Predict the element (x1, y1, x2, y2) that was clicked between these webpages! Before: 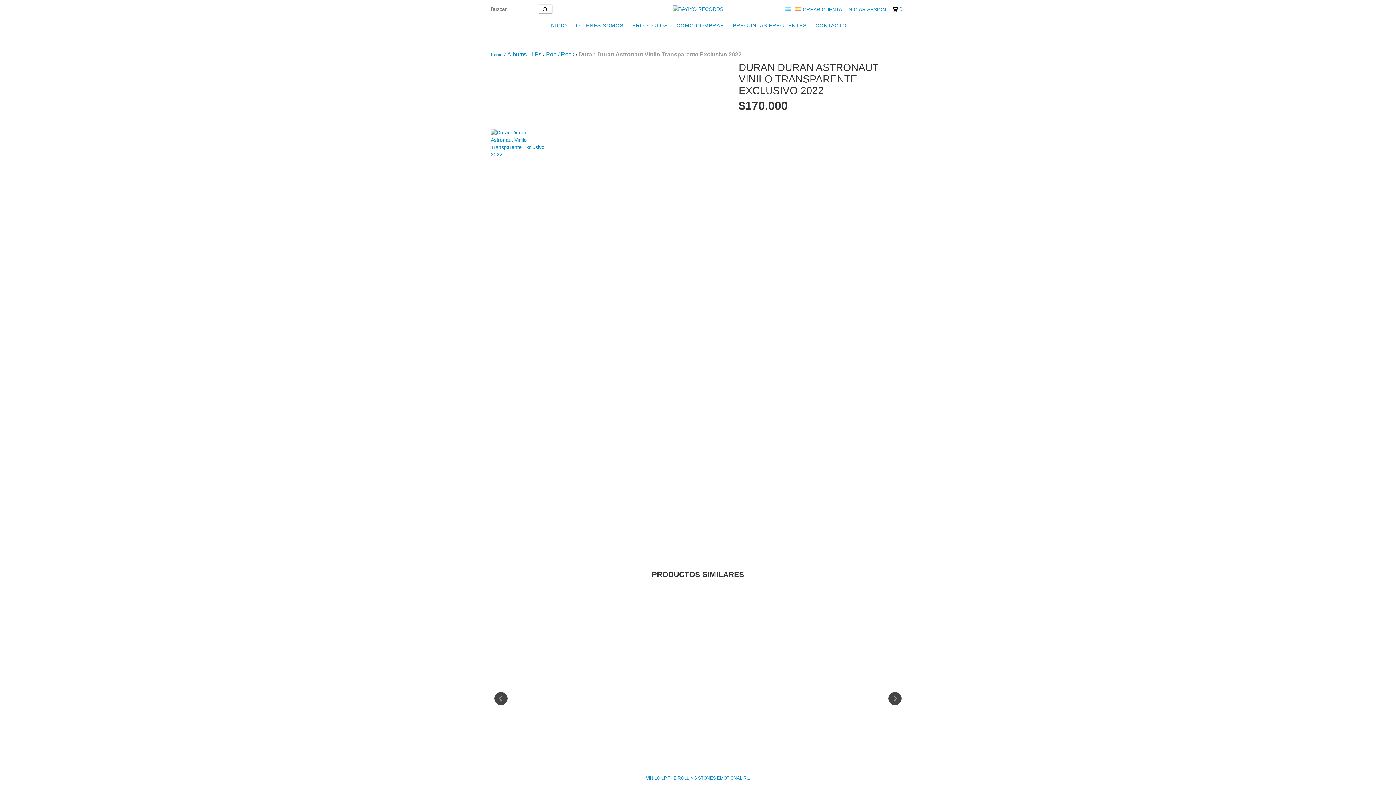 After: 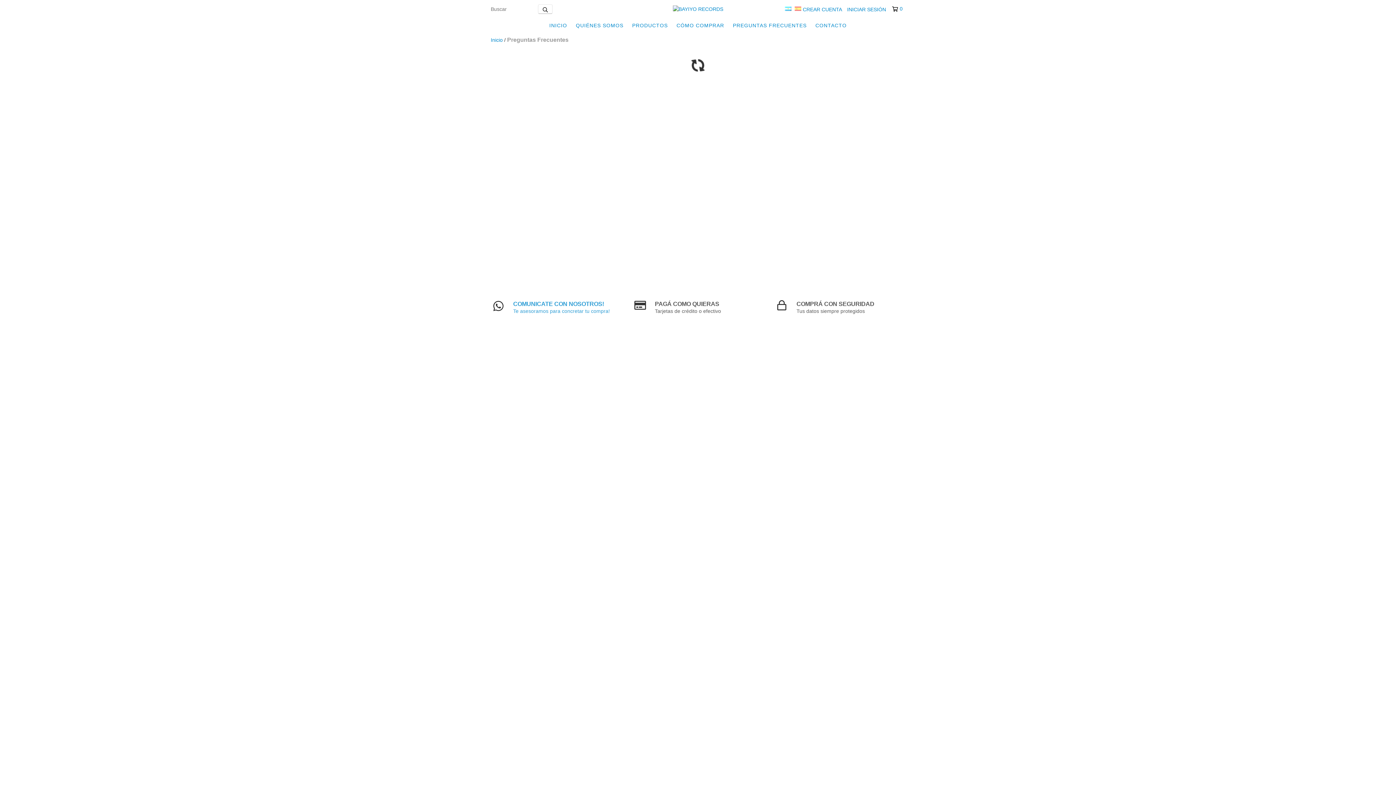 Action: bbox: (729, 18, 810, 32) label: PREGUNTAS FRECUENTES